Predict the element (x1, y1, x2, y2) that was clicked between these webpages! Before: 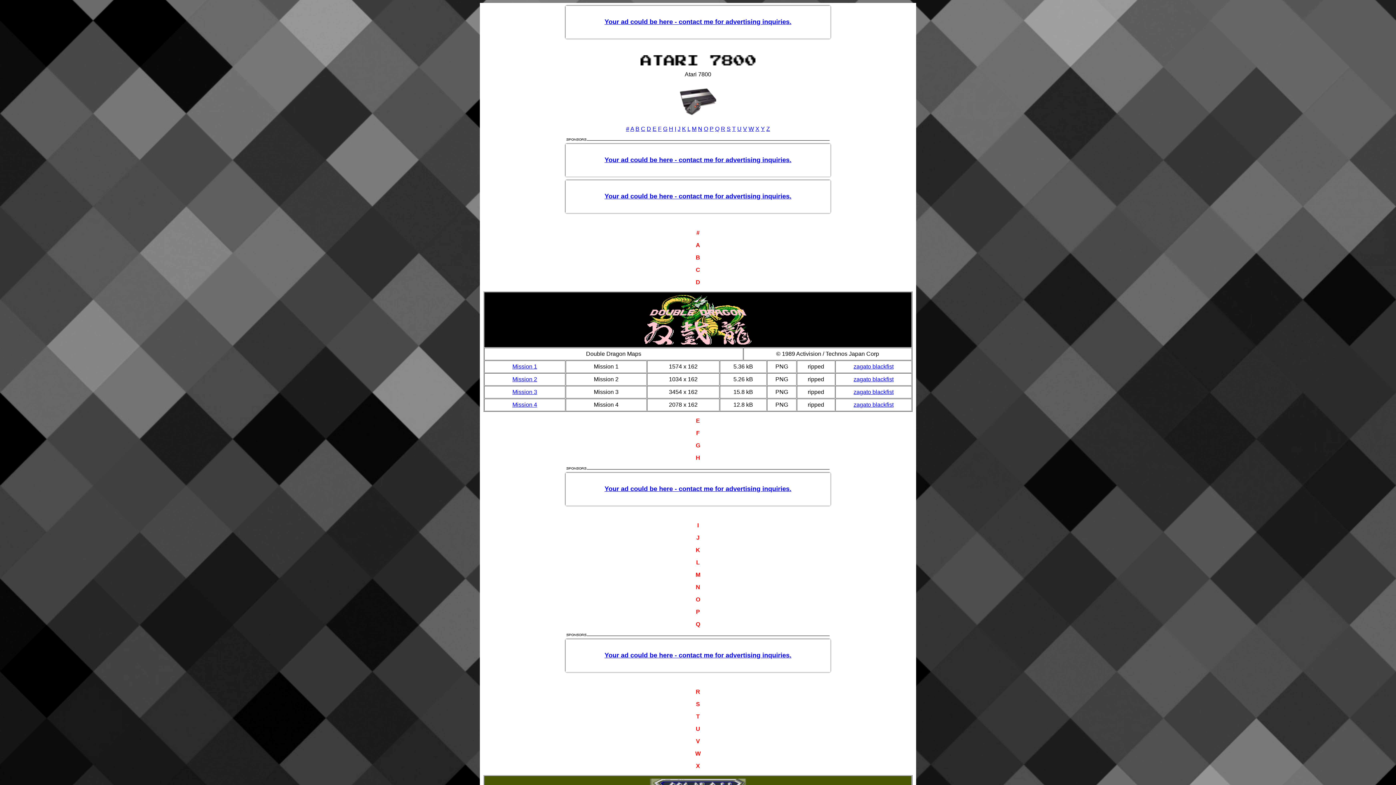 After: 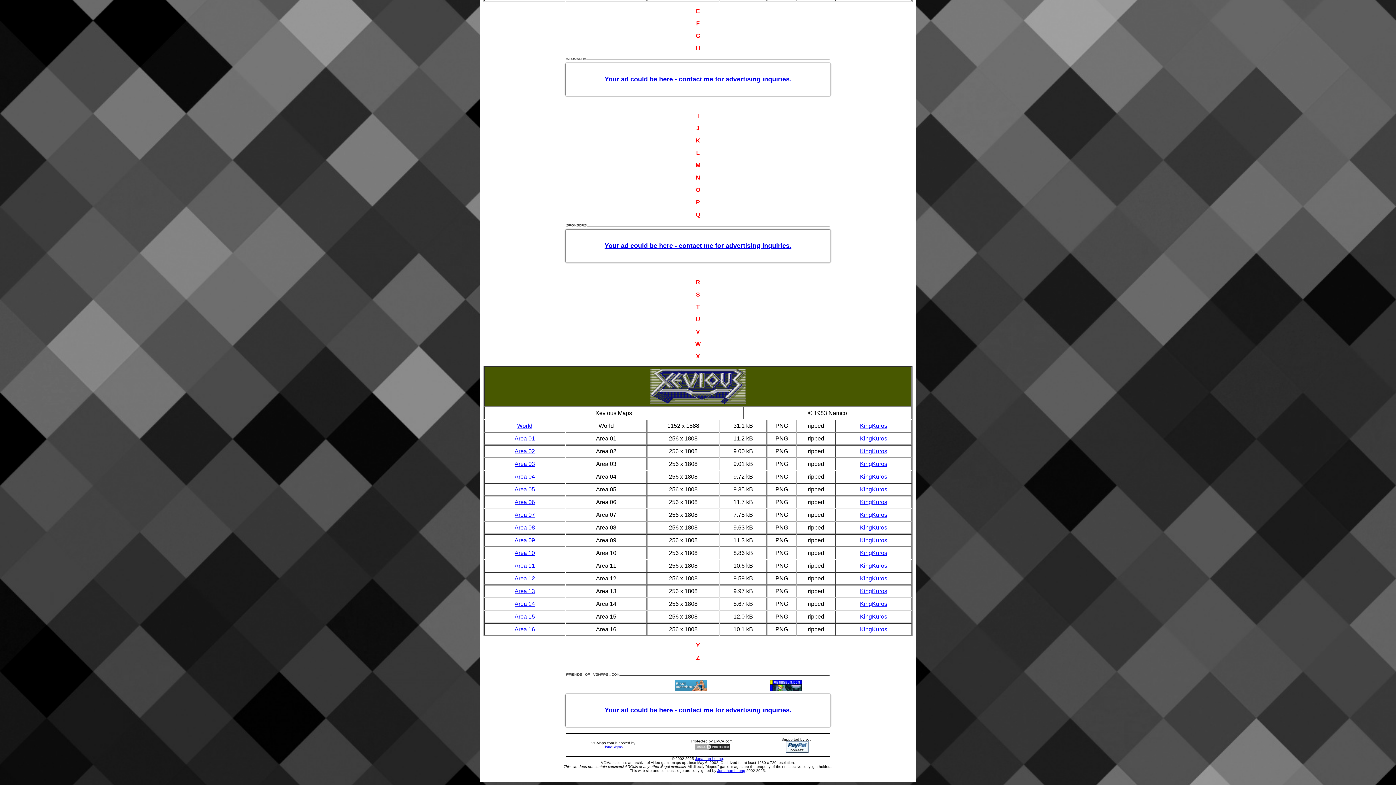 Action: label: U bbox: (737, 125, 741, 132)